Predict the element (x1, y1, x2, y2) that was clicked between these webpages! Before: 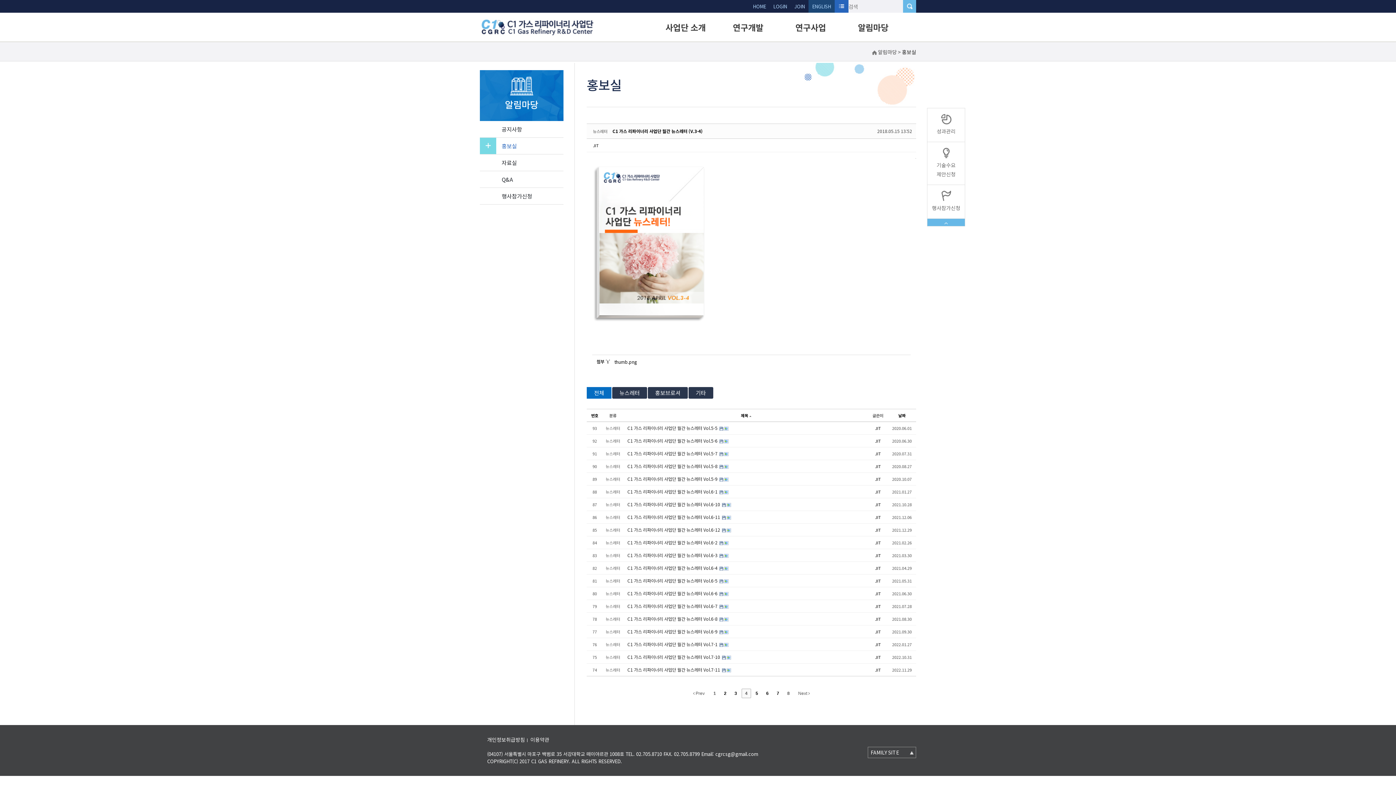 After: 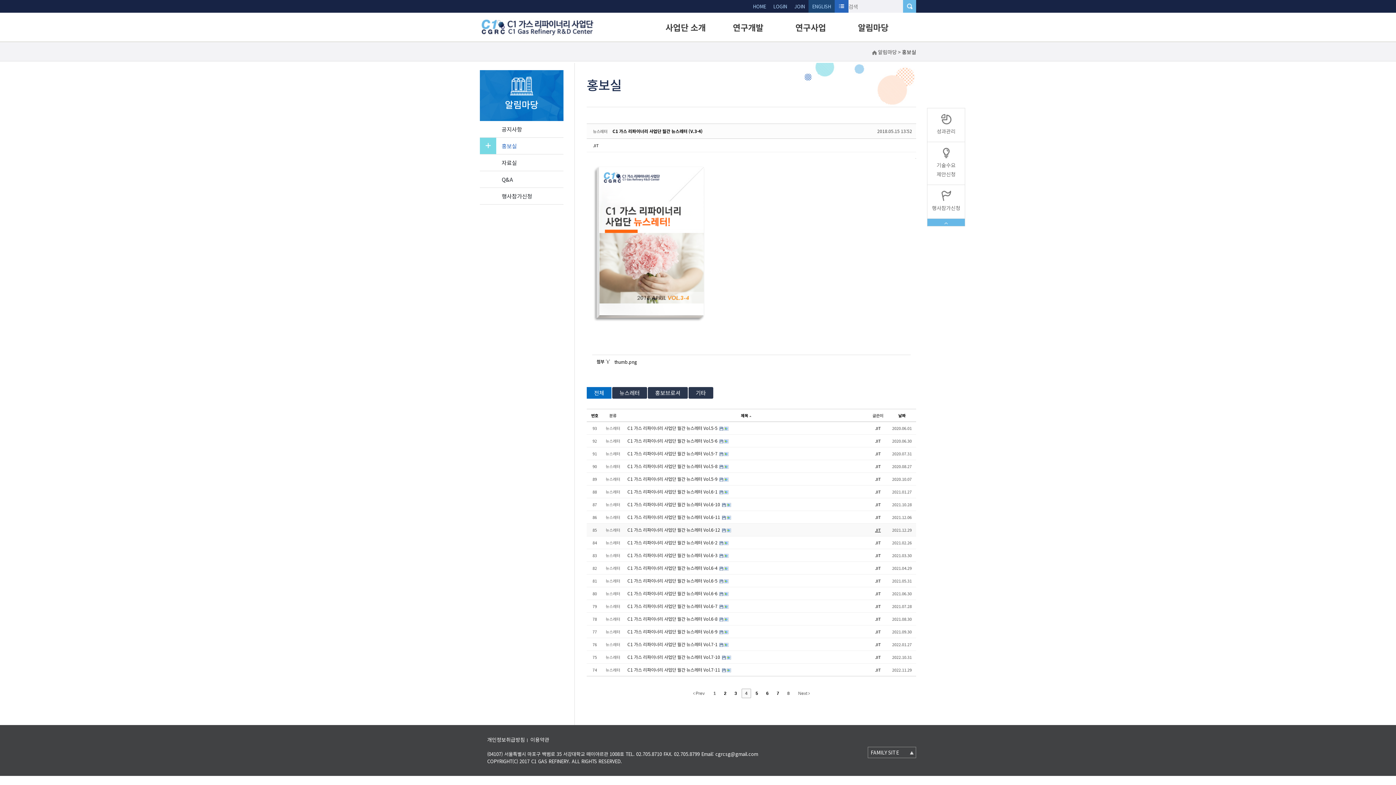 Action: label: JIT bbox: (875, 527, 881, 533)